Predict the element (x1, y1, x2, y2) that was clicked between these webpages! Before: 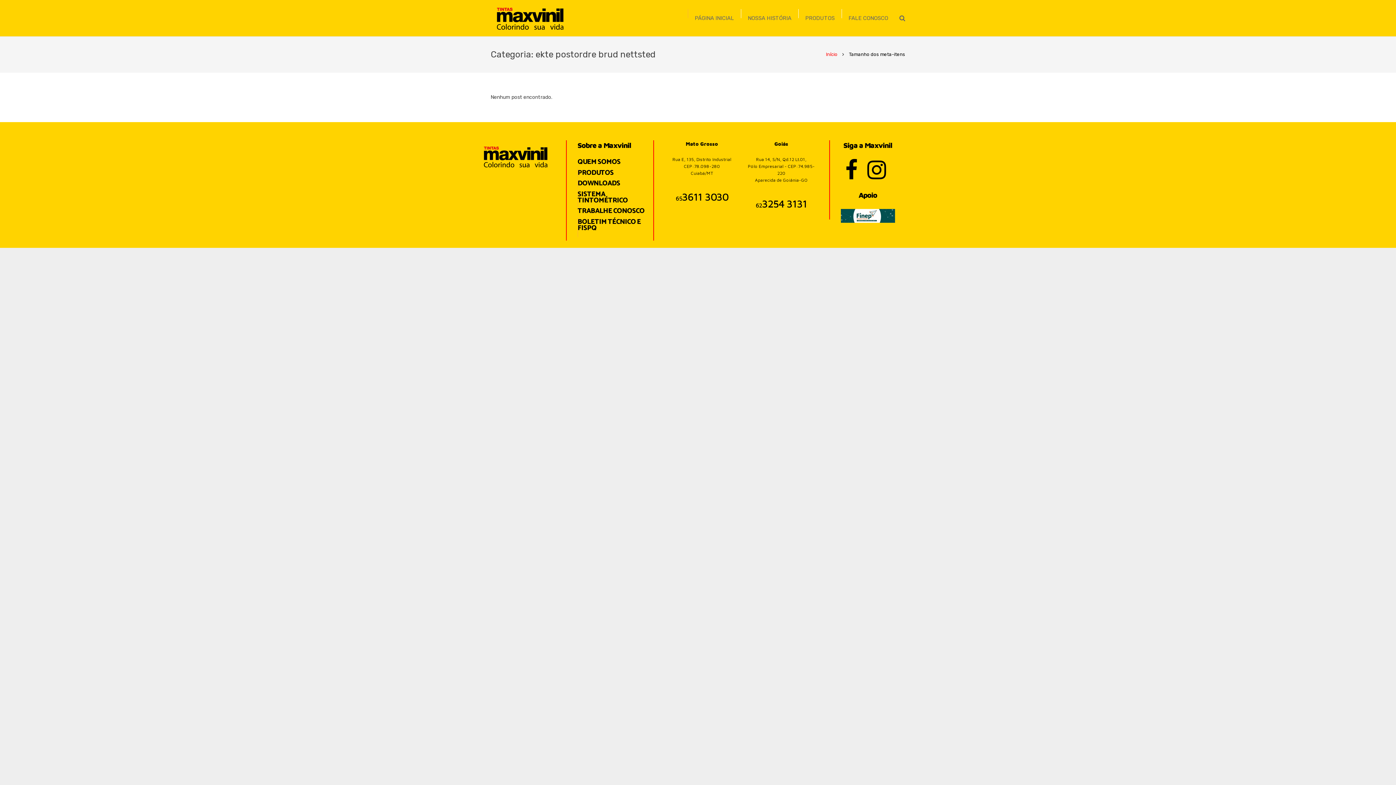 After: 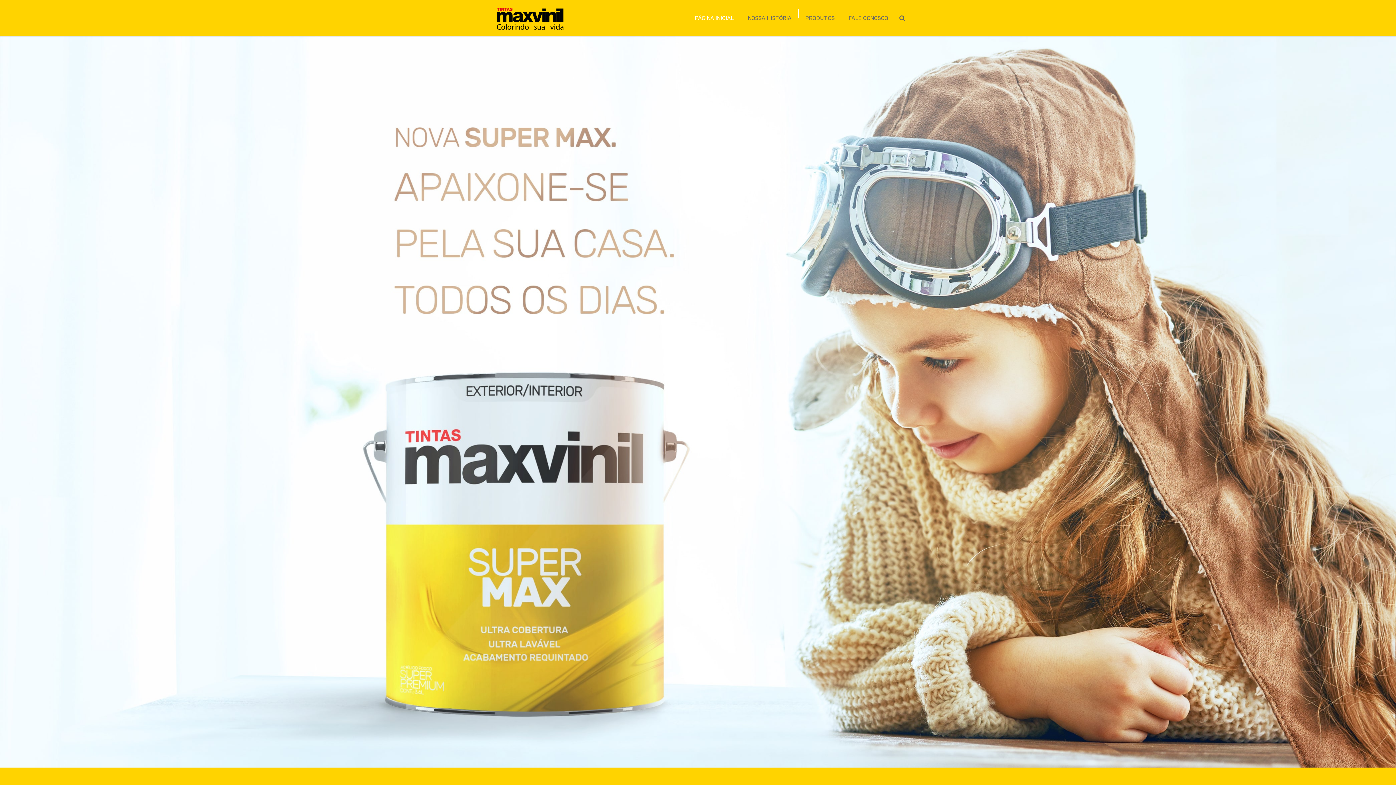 Action: bbox: (826, 51, 837, 57) label: Início